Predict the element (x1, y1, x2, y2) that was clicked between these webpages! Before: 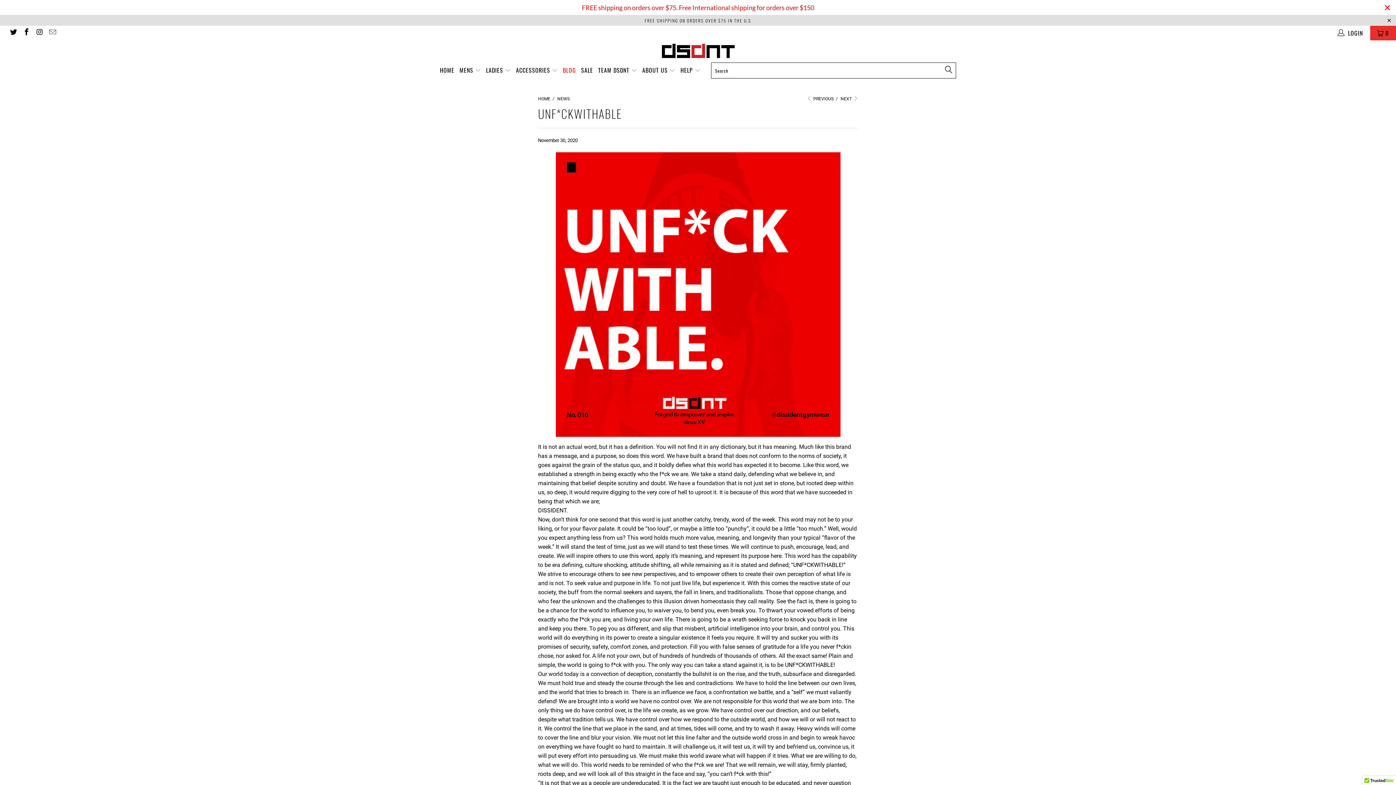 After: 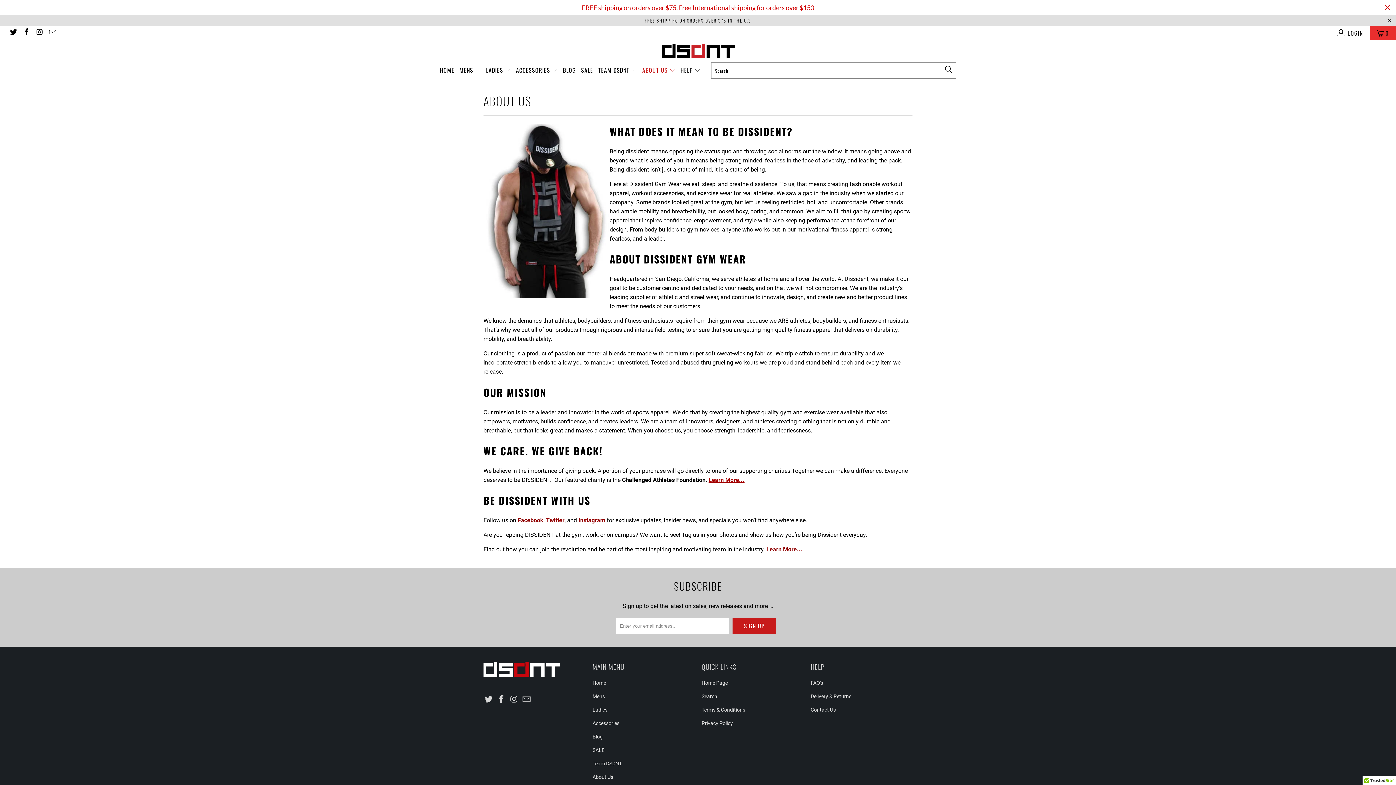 Action: bbox: (642, 61, 675, 79) label: ABOUT US 